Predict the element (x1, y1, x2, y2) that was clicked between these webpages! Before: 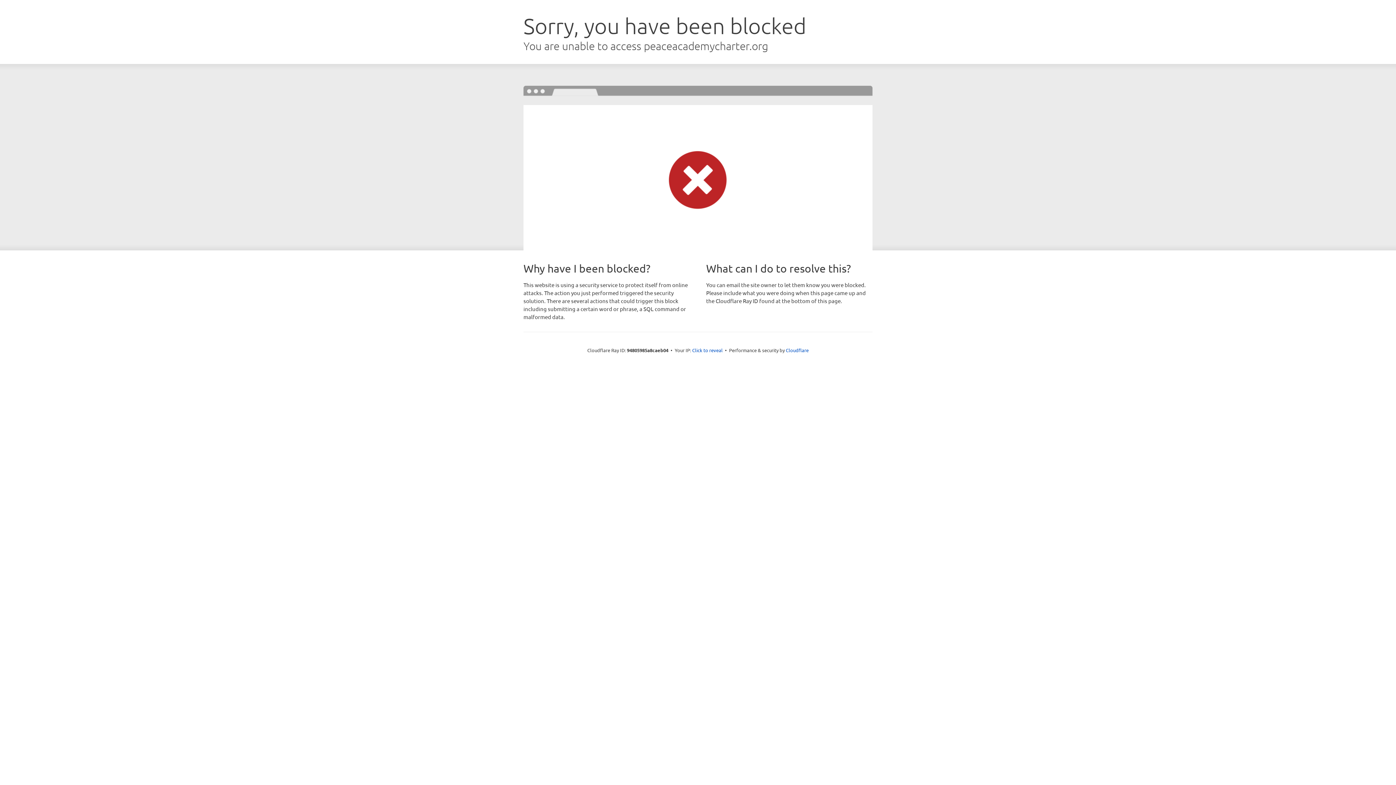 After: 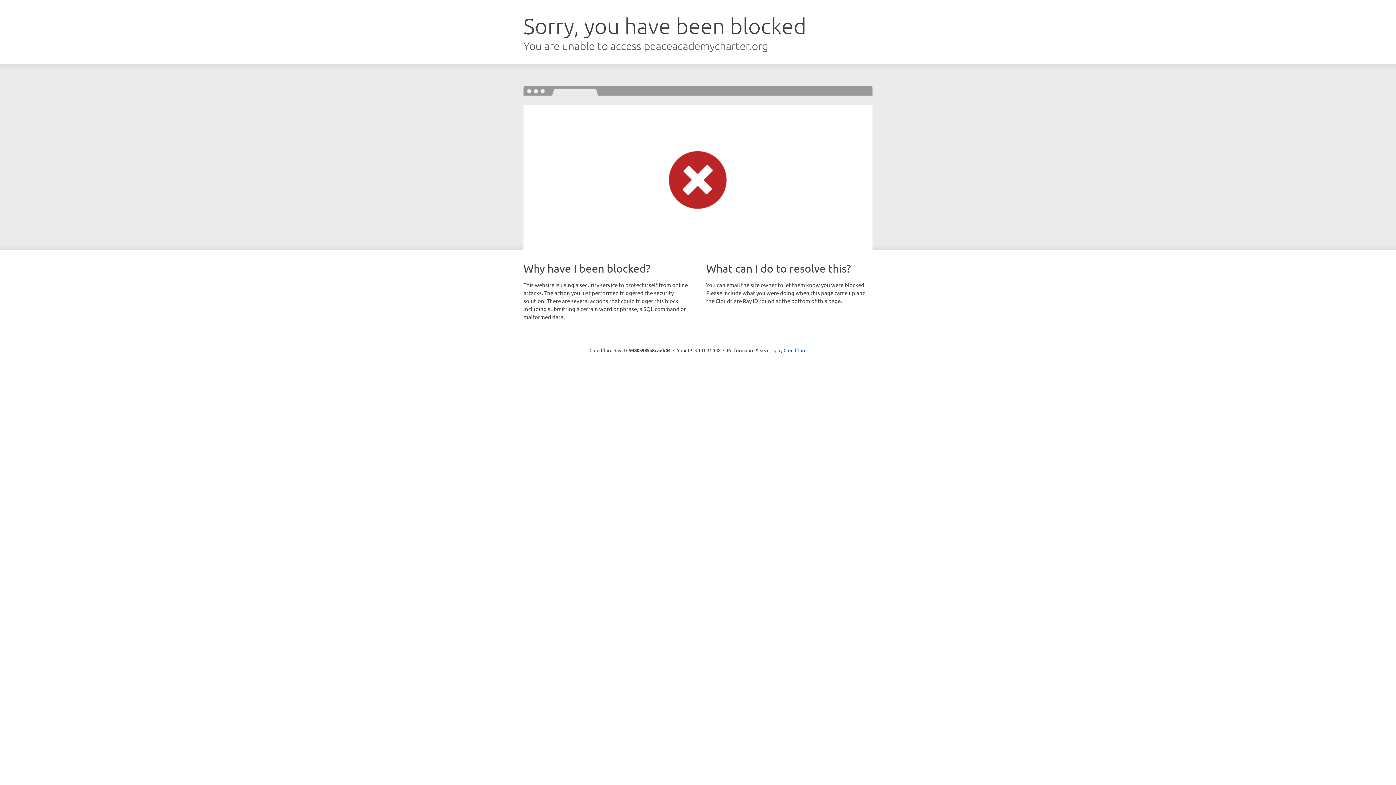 Action: bbox: (692, 346, 722, 353) label: Click to reveal